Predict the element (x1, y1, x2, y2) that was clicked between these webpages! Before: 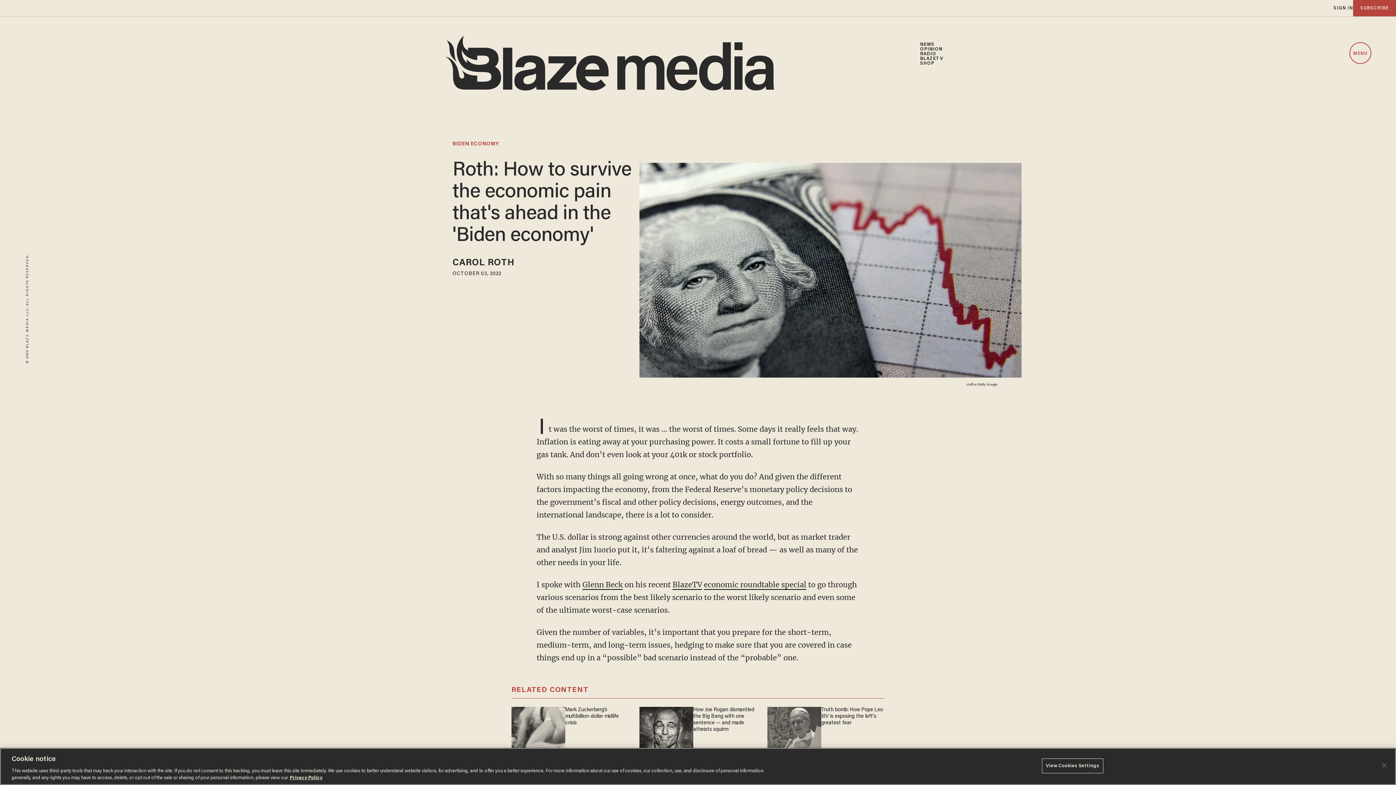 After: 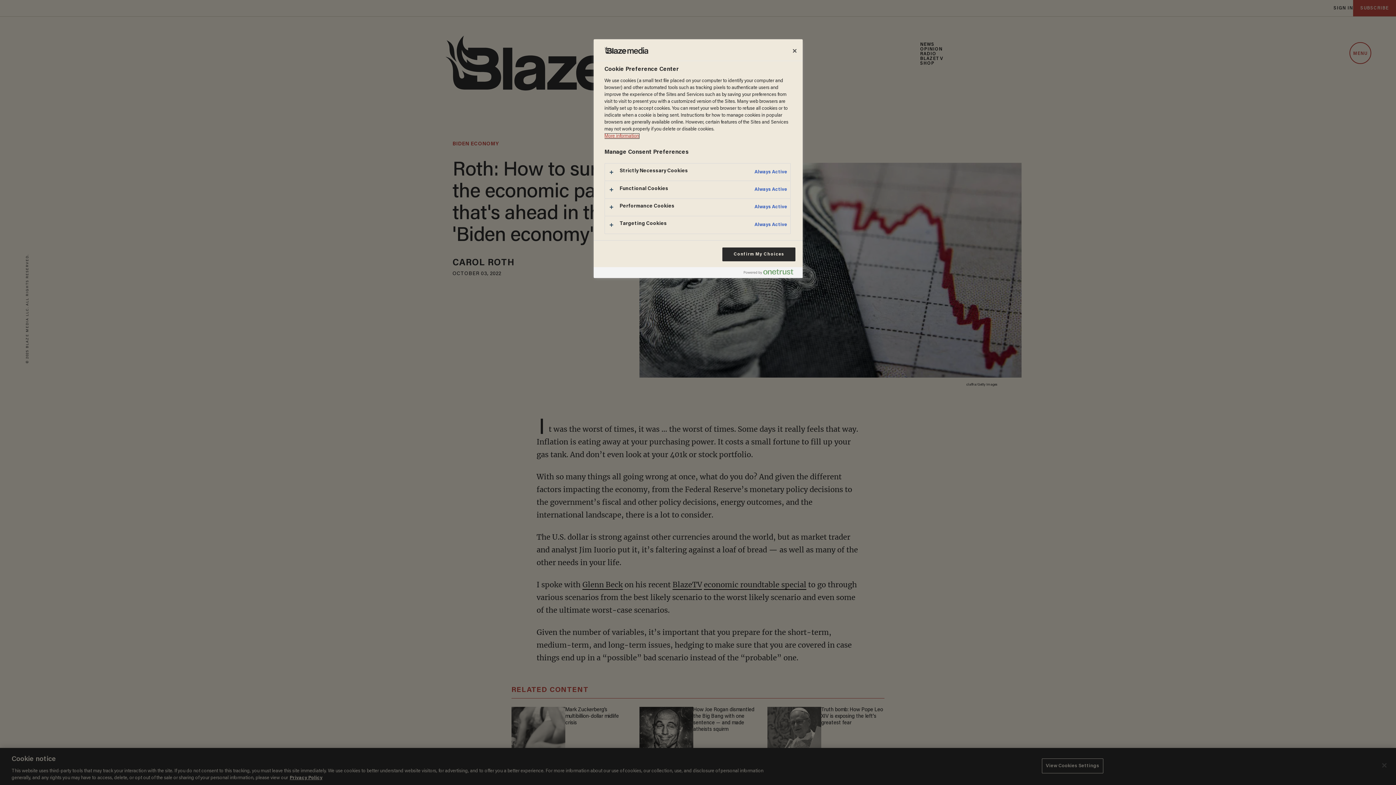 Action: bbox: (1042, 758, 1103, 773) label: View Cookies Settings